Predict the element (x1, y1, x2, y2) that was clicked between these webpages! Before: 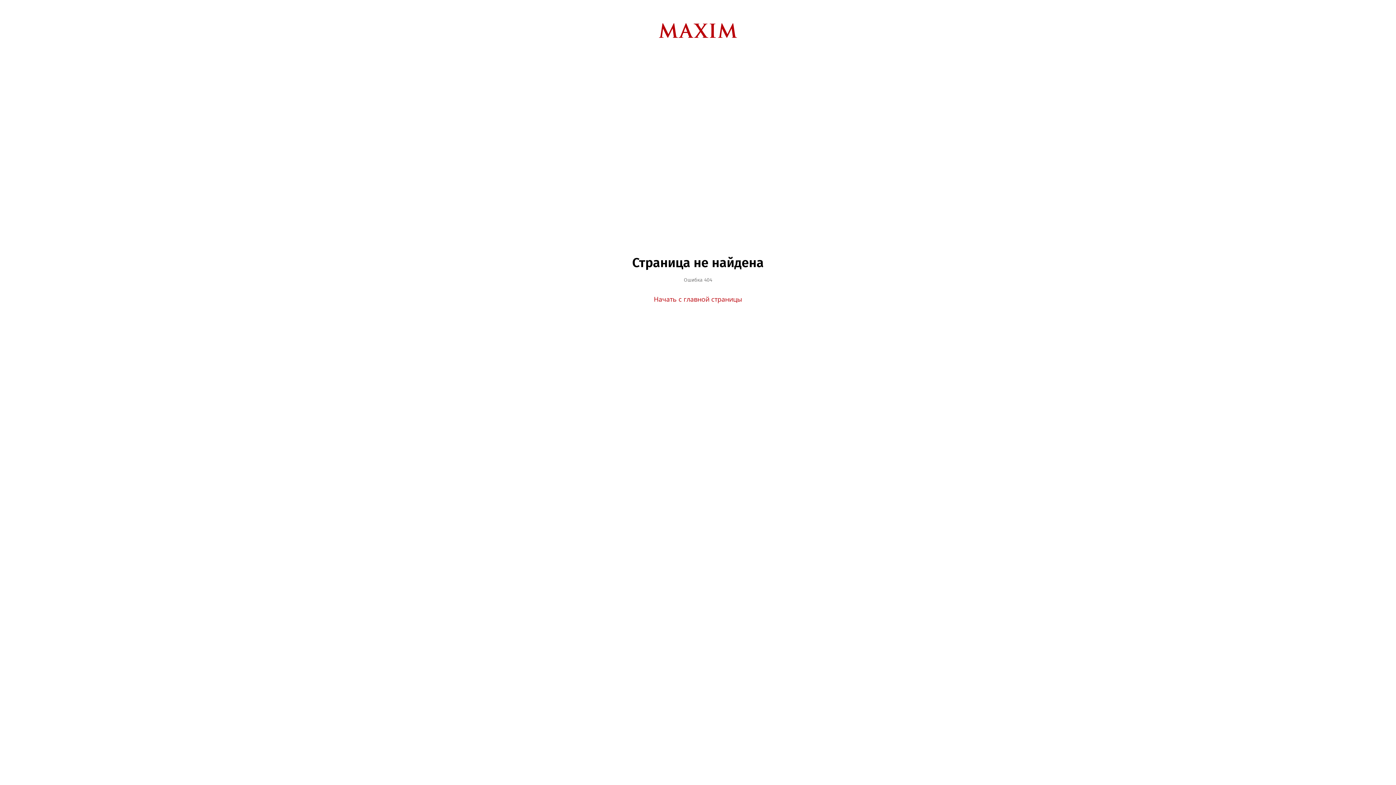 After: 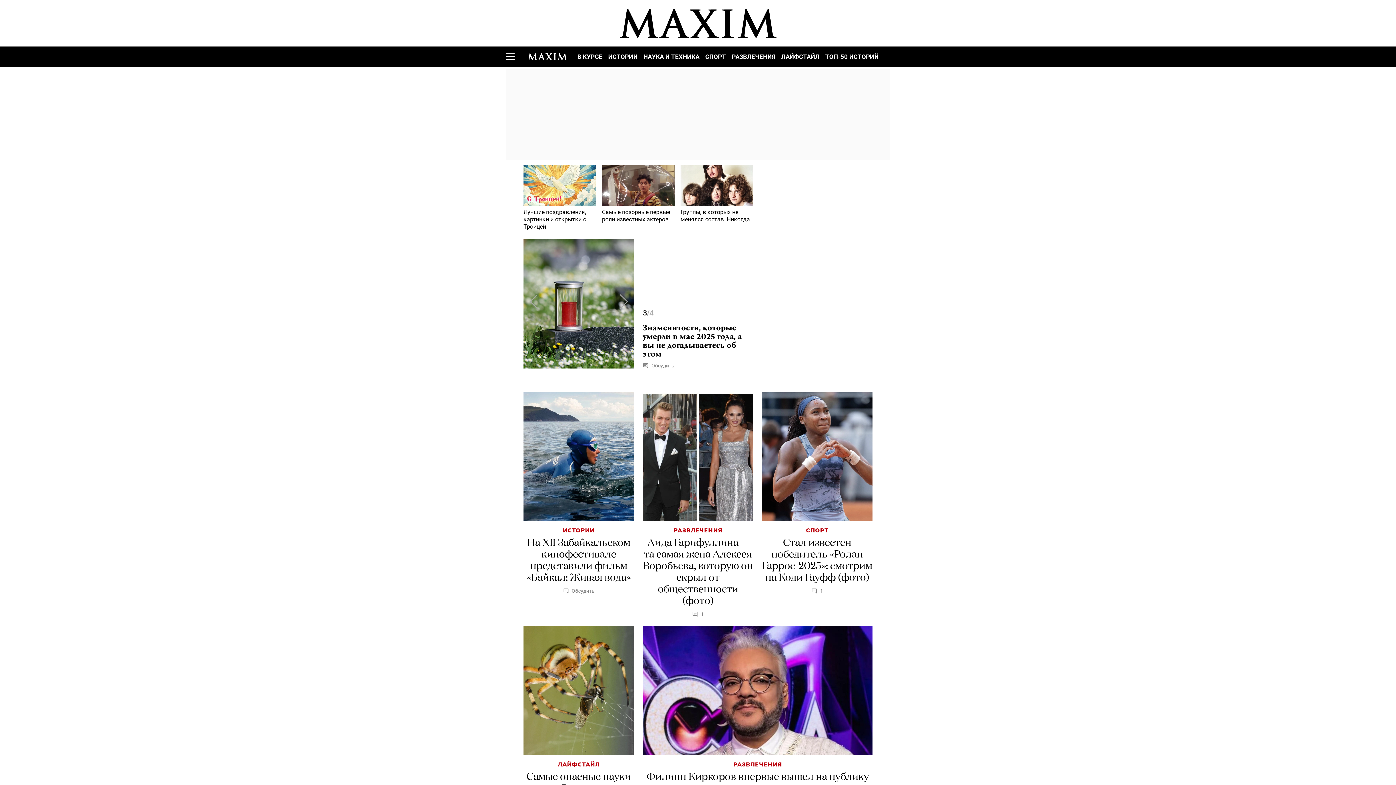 Action: label: Начать с главной страницы bbox: (654, 294, 742, 303)